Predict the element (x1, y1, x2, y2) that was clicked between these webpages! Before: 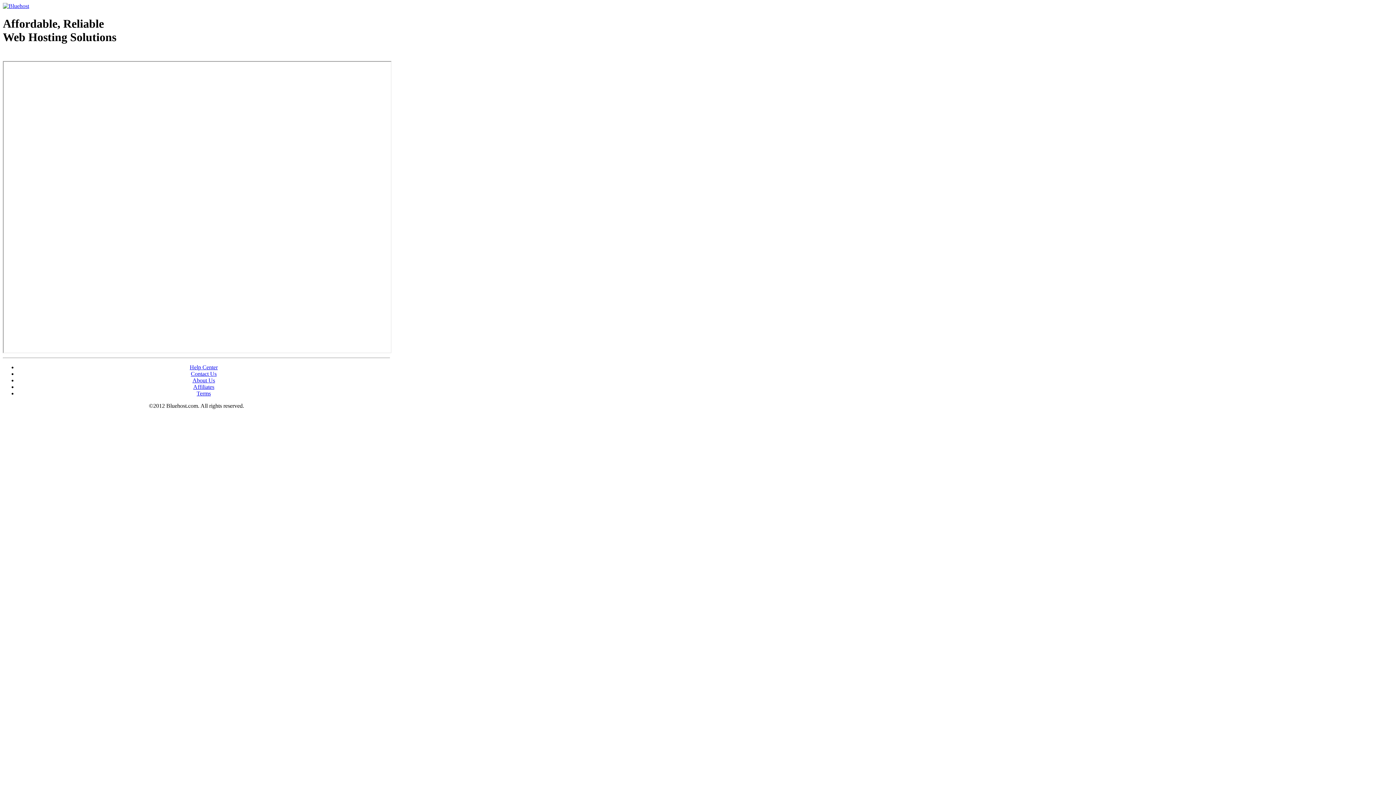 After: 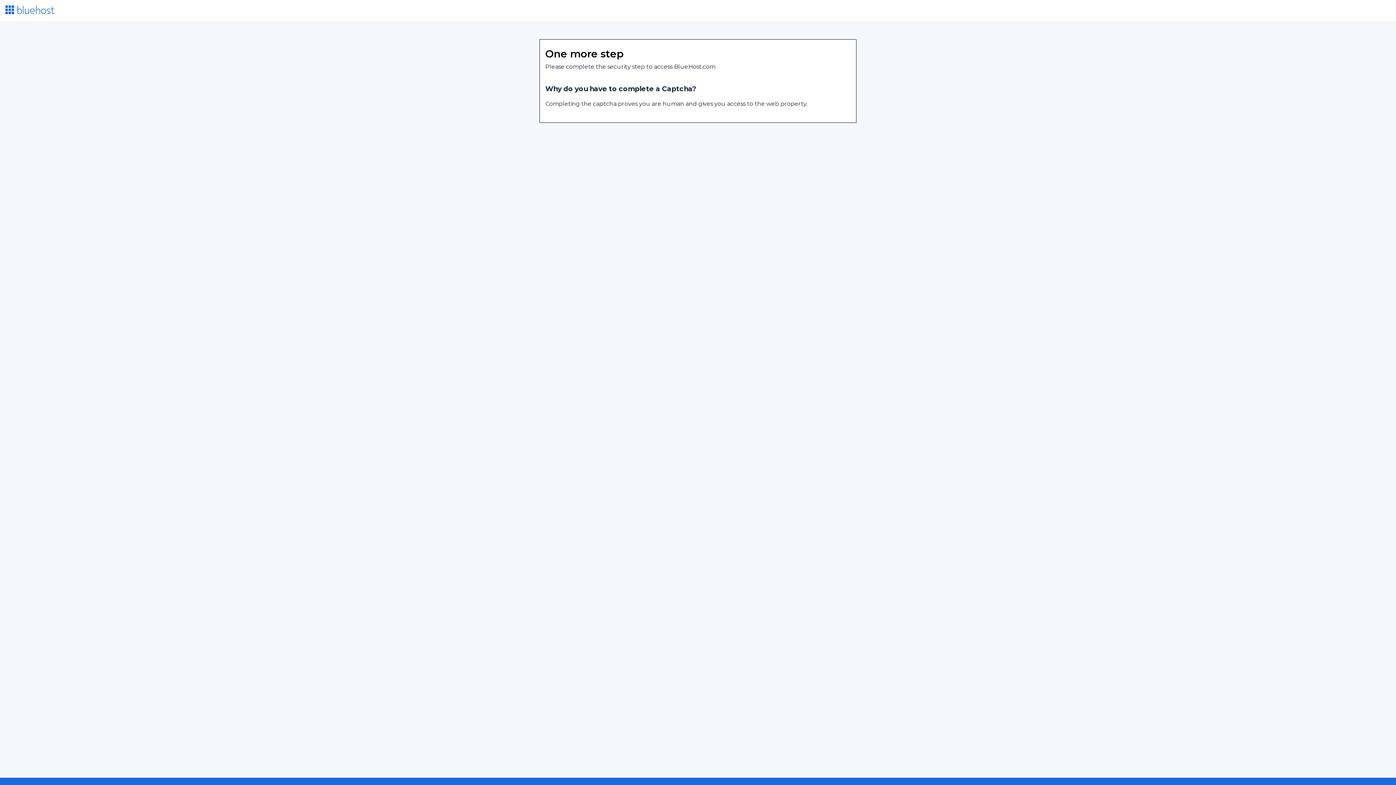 Action: label: Contact Us bbox: (190, 370, 216, 377)